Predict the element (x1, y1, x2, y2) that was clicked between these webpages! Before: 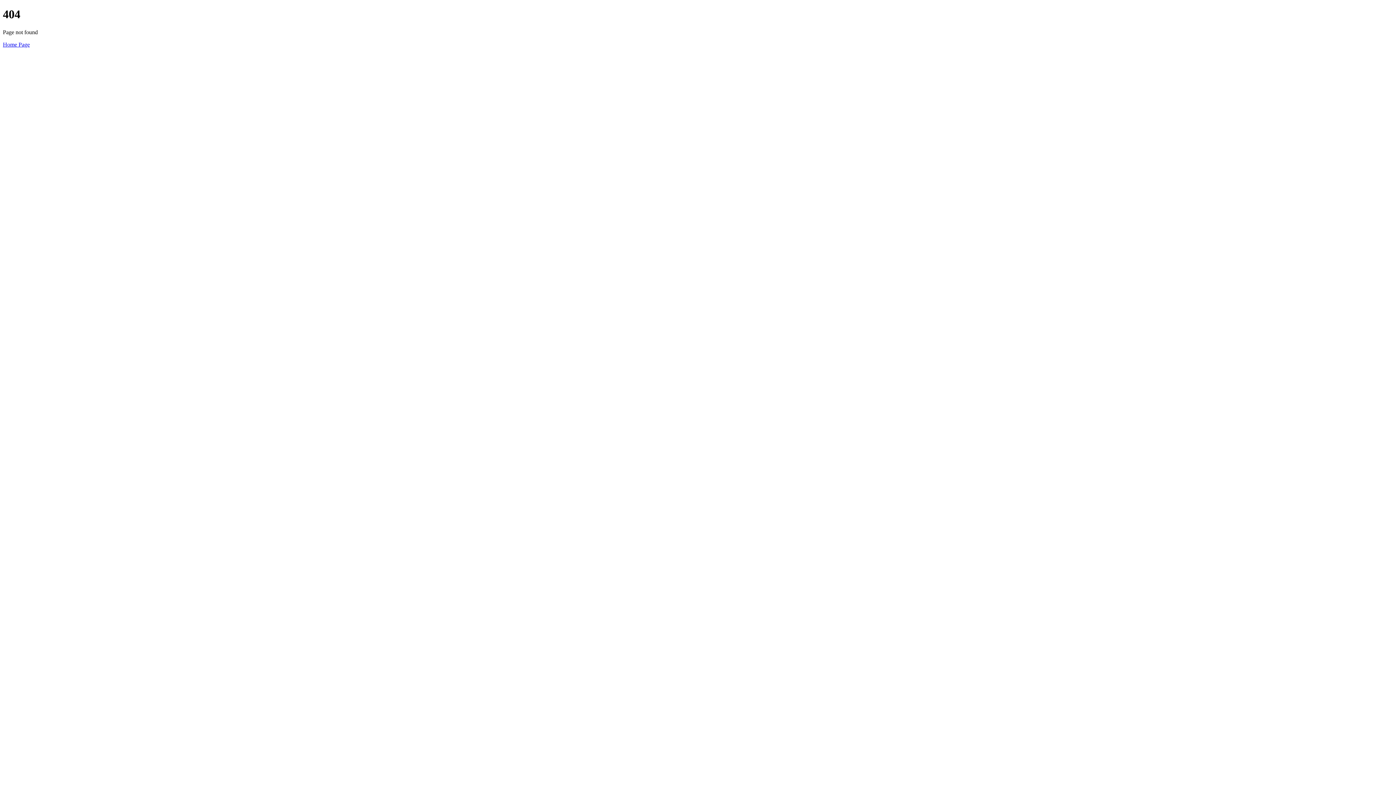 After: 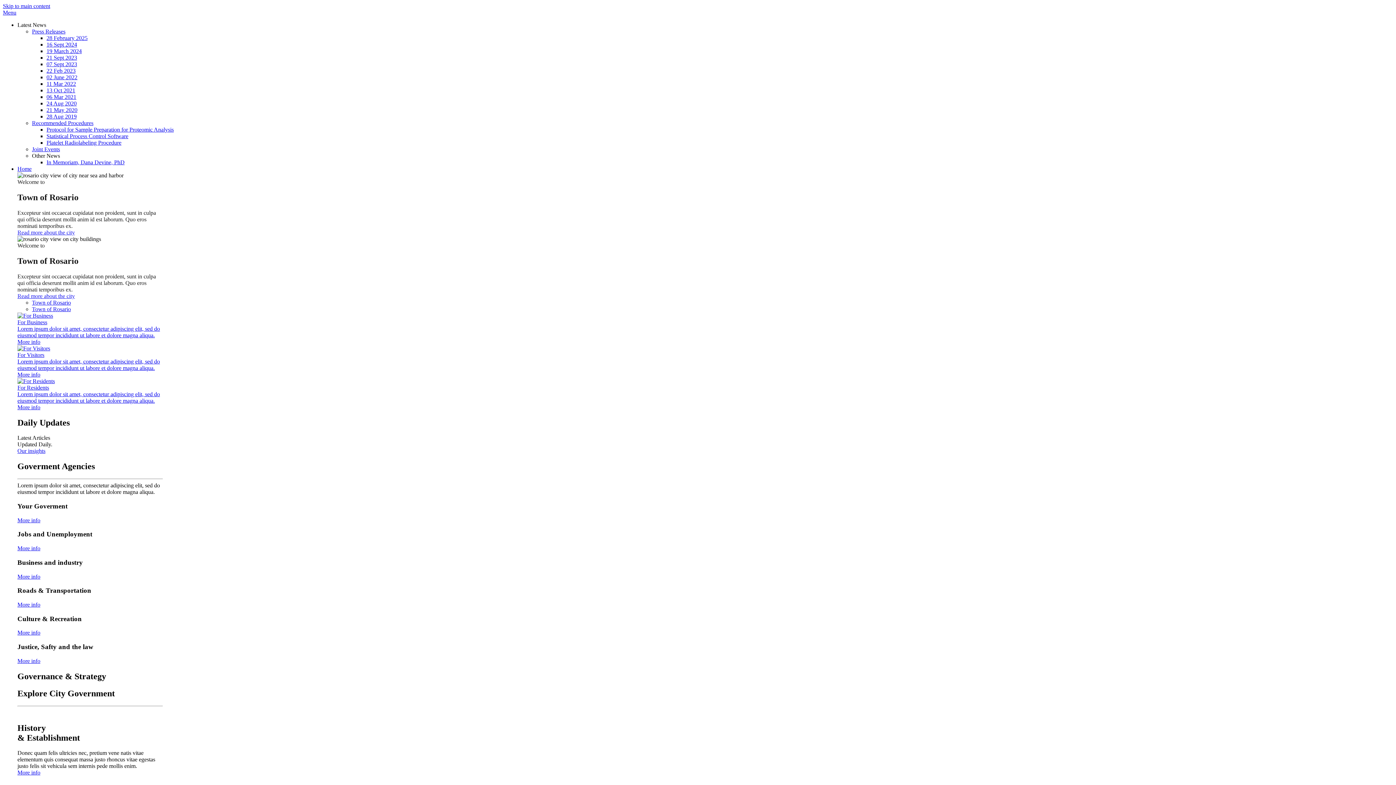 Action: bbox: (2, 41, 29, 47) label: Home Page